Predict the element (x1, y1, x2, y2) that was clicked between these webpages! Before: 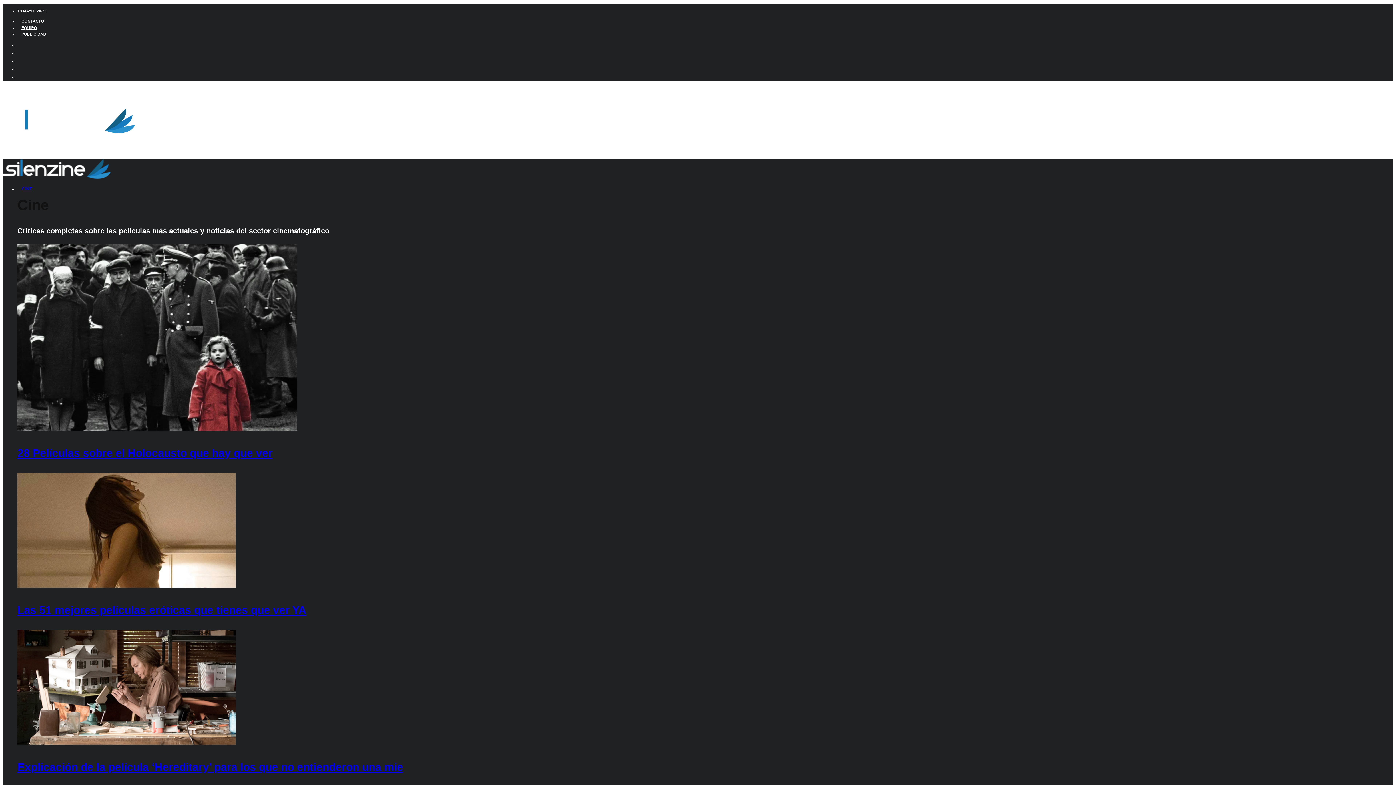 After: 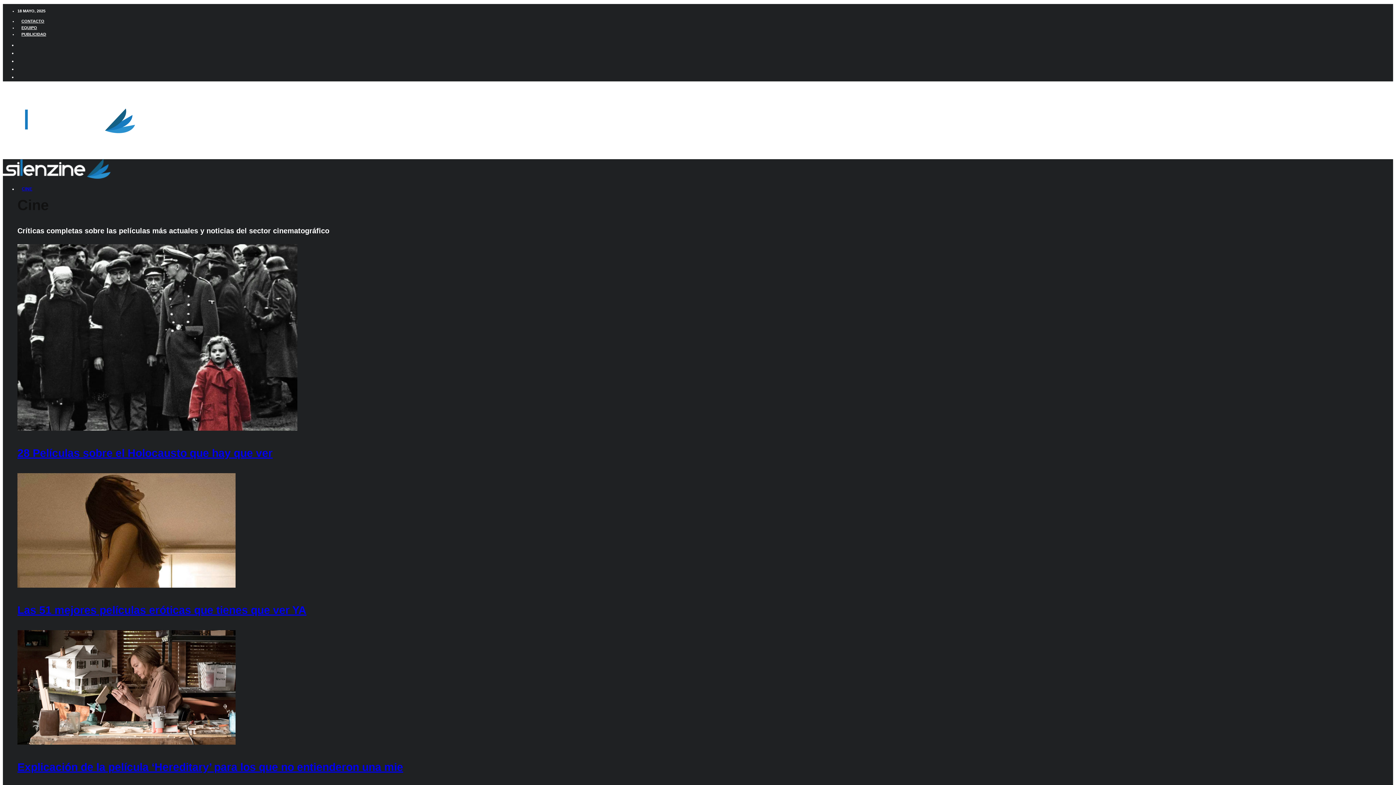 Action: bbox: (17, 54, 25, 67) label: Instagram